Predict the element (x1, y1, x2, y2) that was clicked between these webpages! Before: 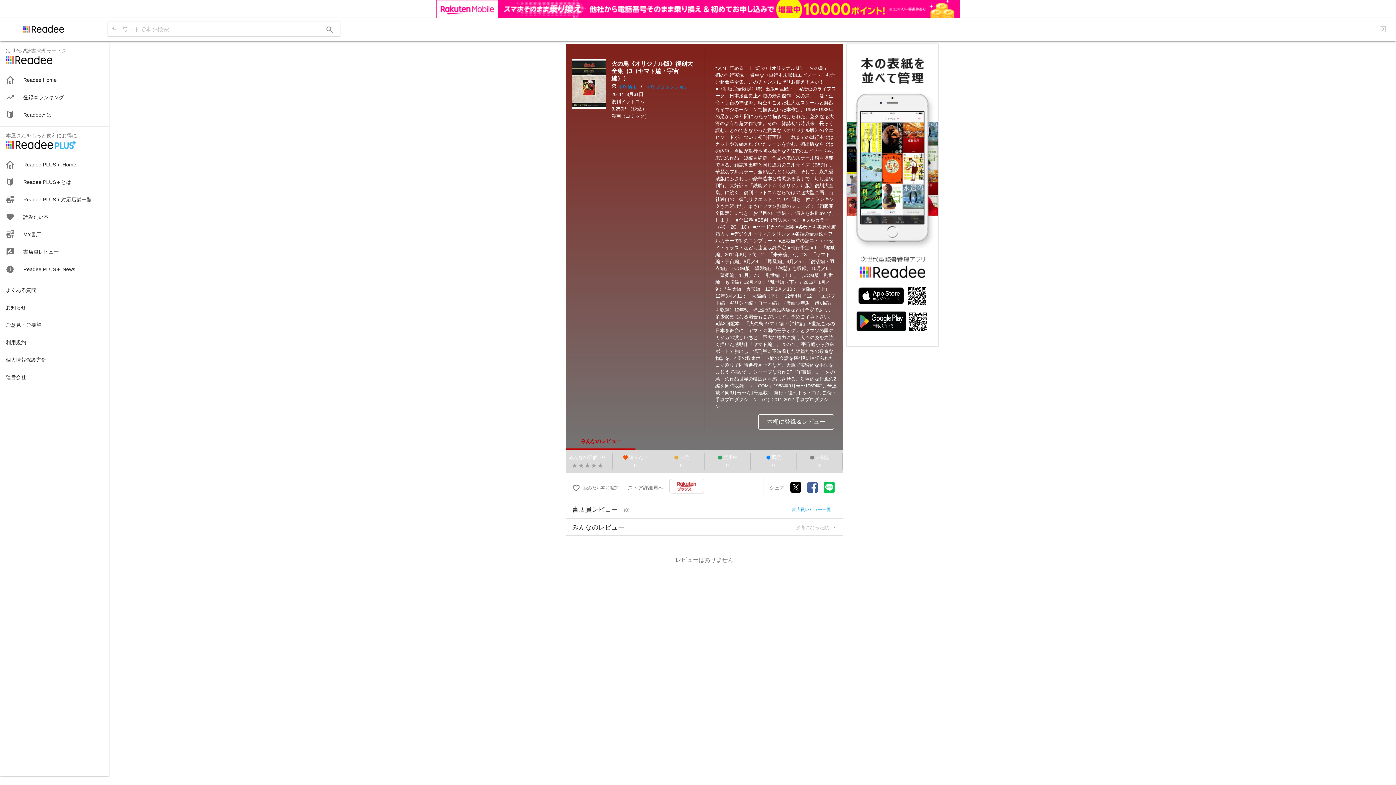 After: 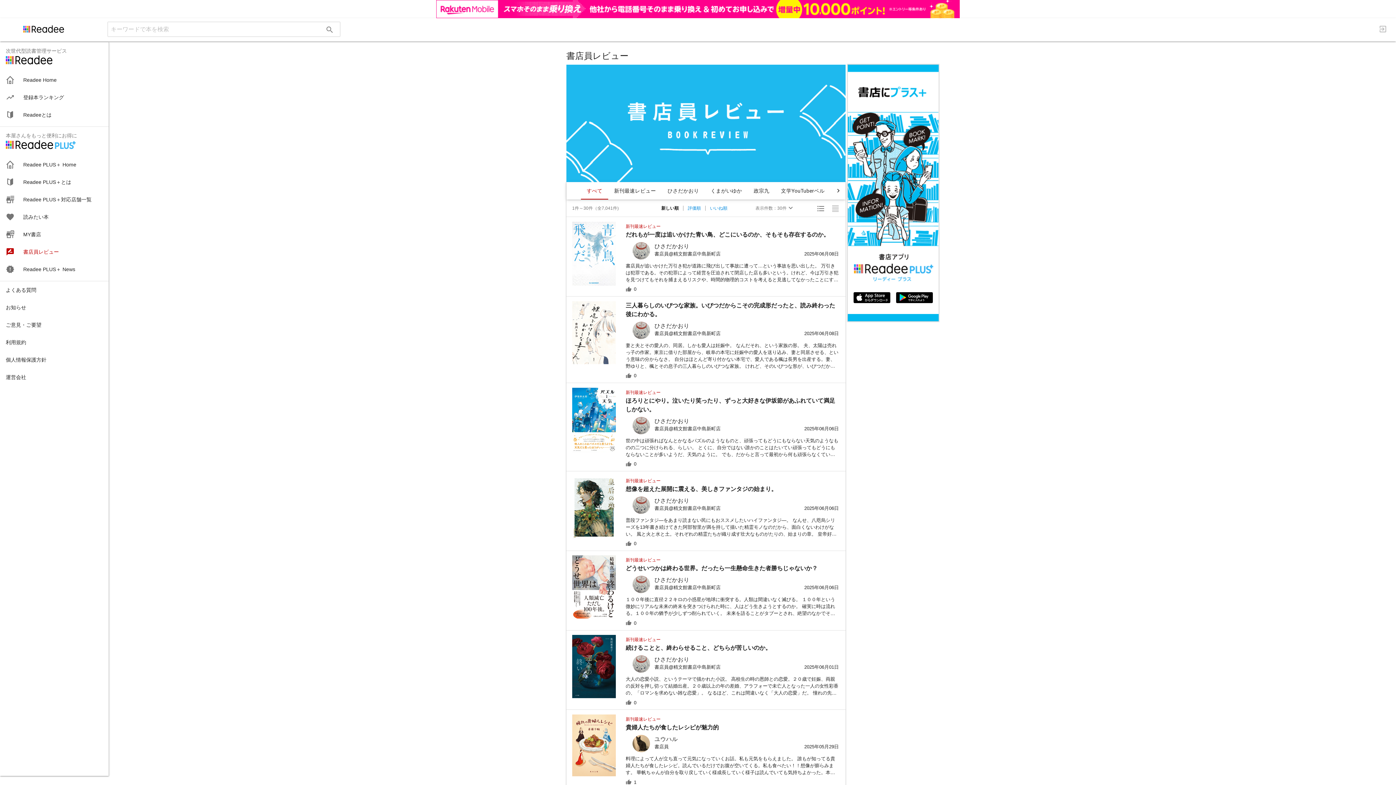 Action: label: 書店員レビュー bbox: (0, 224, 108, 242)